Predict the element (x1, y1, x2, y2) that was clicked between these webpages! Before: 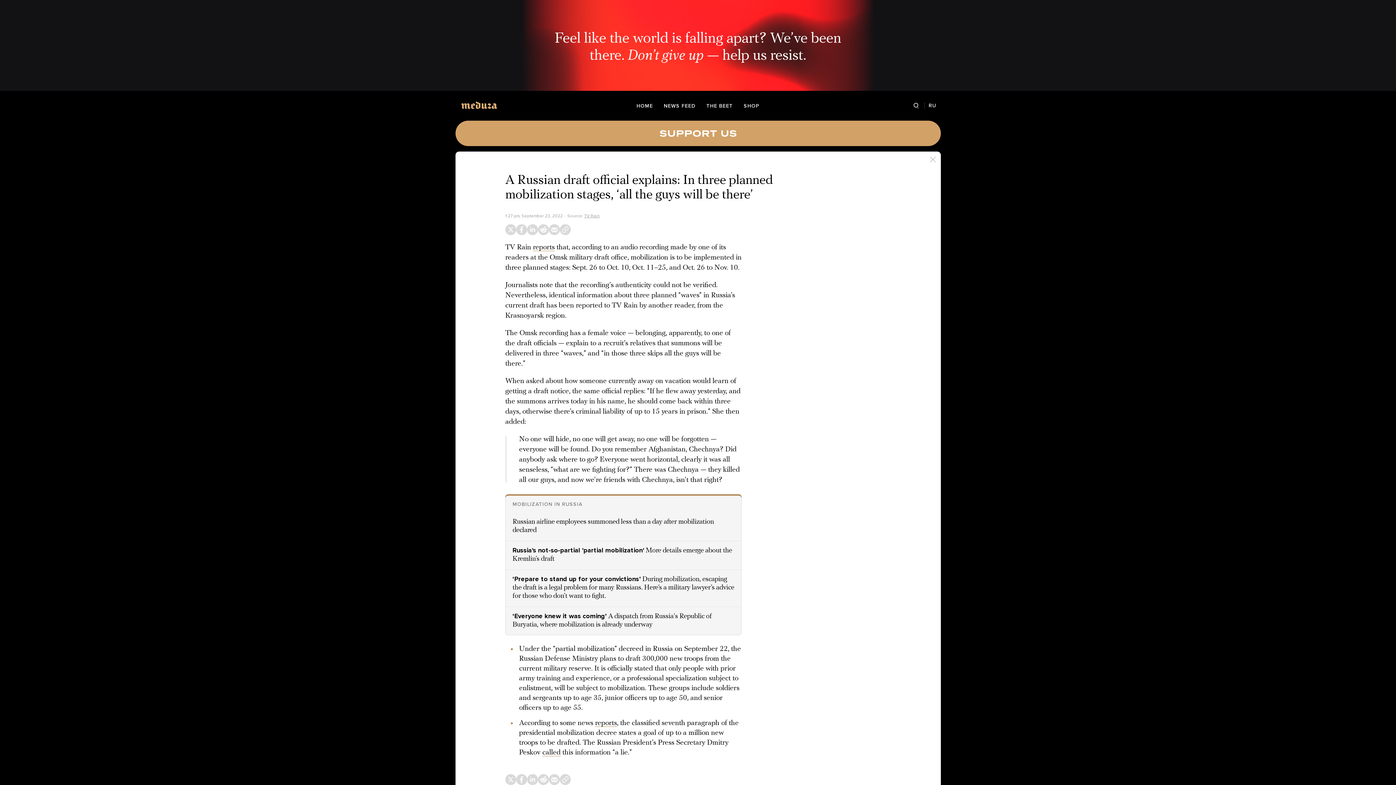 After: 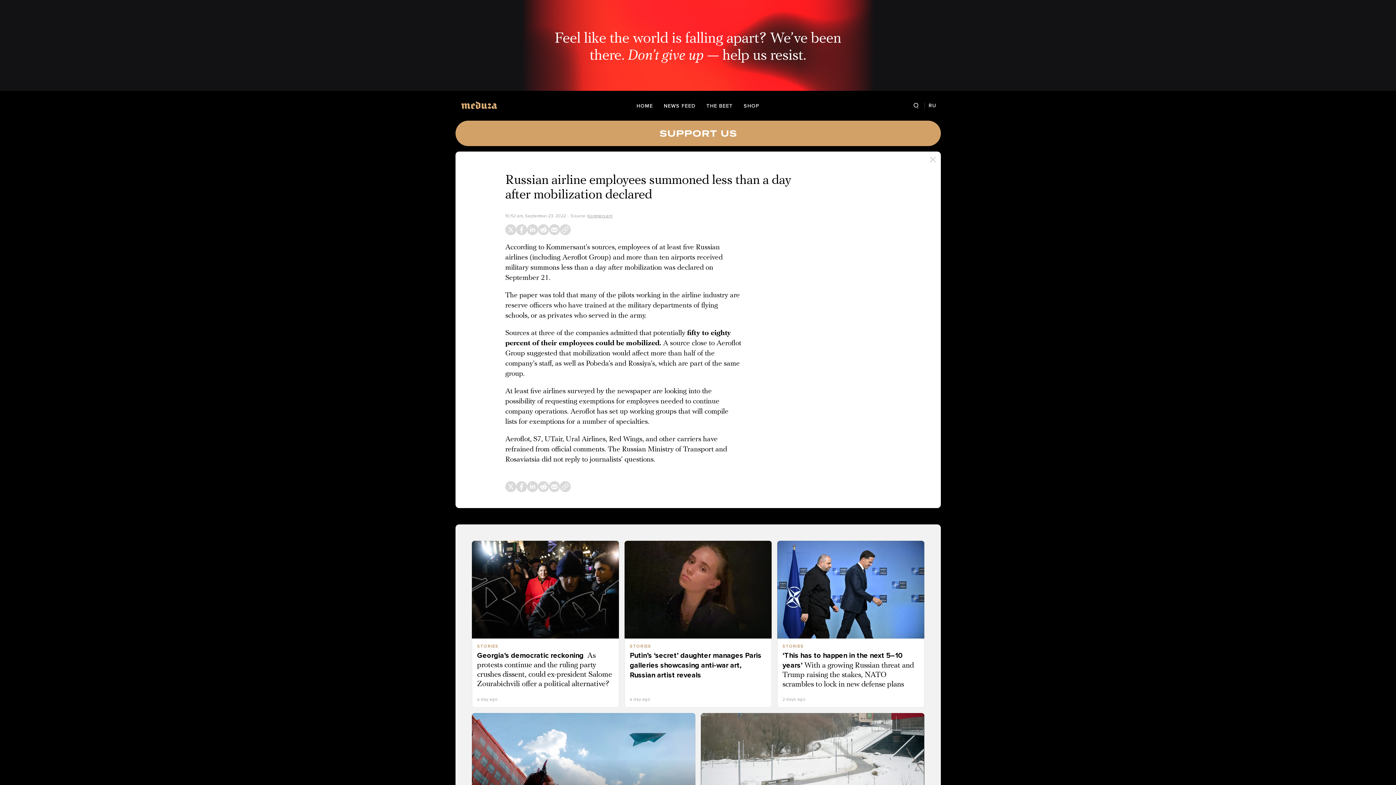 Action: label: Russian airline employees summoned less than a day after mobilization declared bbox: (505, 512, 741, 541)